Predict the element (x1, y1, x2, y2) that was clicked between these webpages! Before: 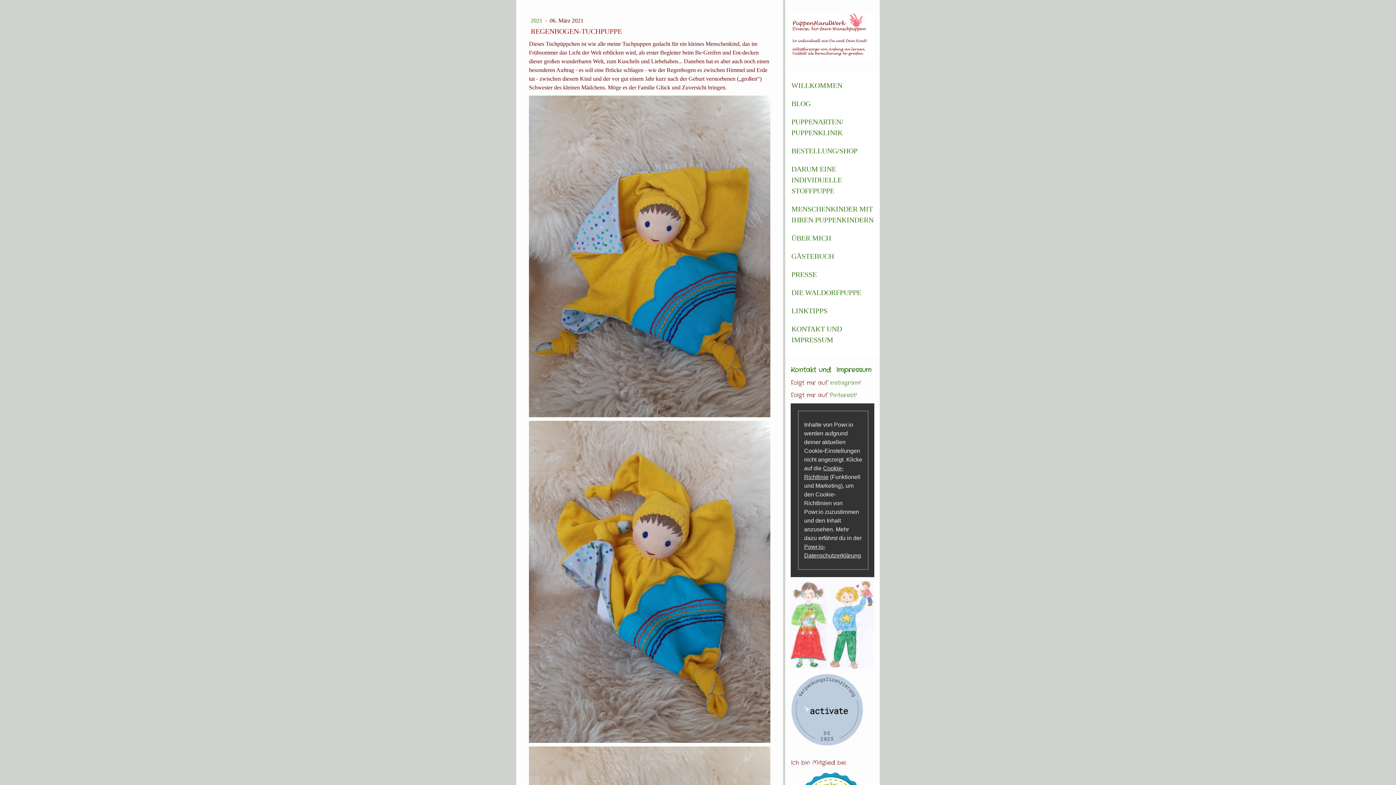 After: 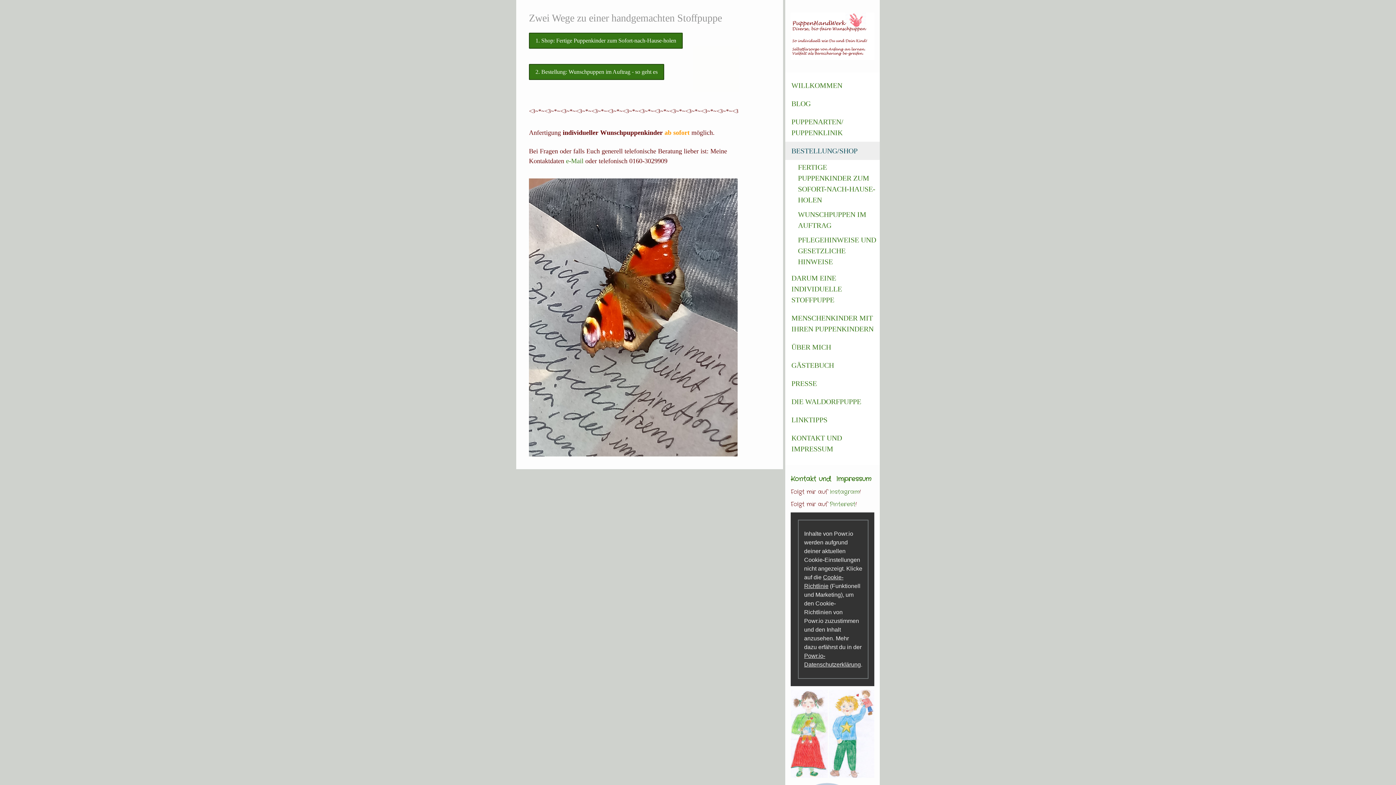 Action: bbox: (785, 141, 880, 159) label: BESTELLUNG/SHOP